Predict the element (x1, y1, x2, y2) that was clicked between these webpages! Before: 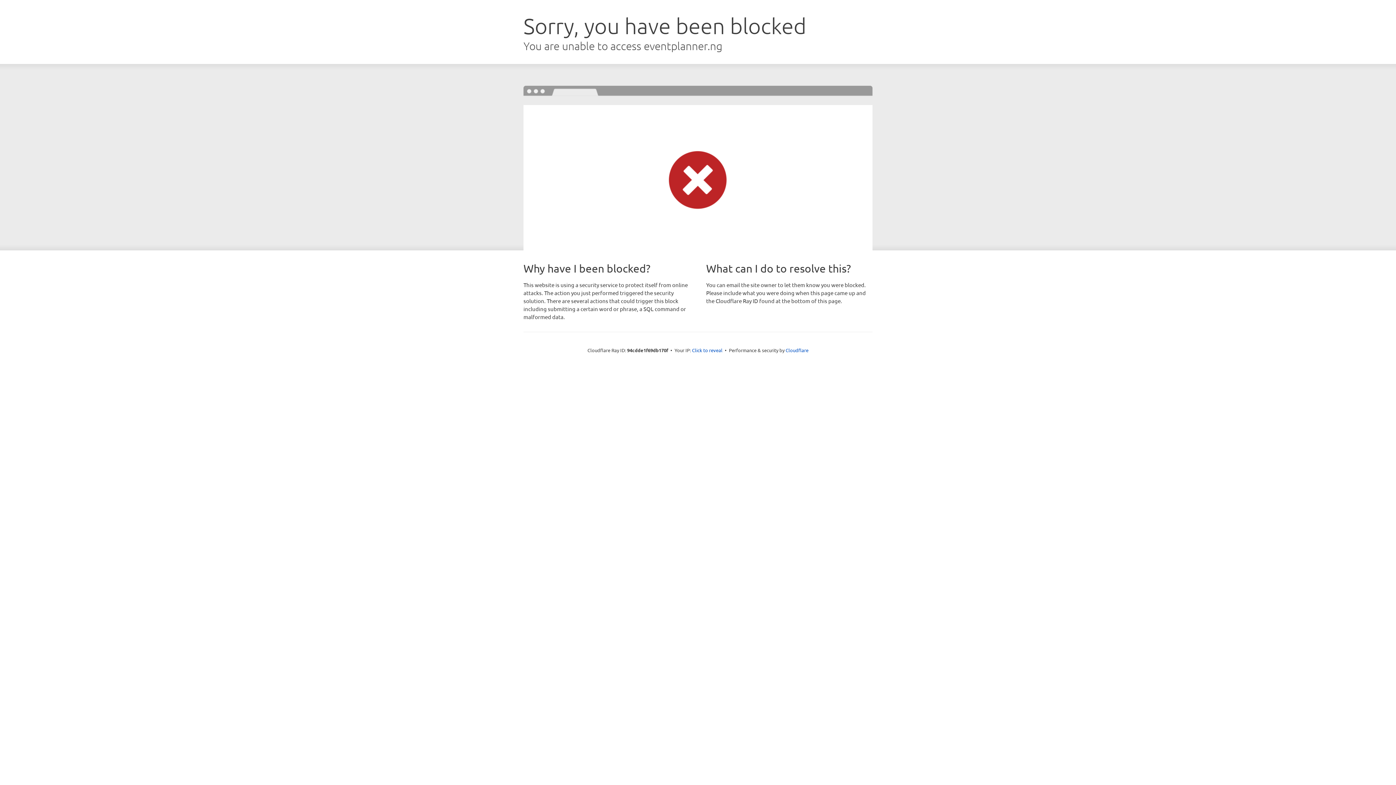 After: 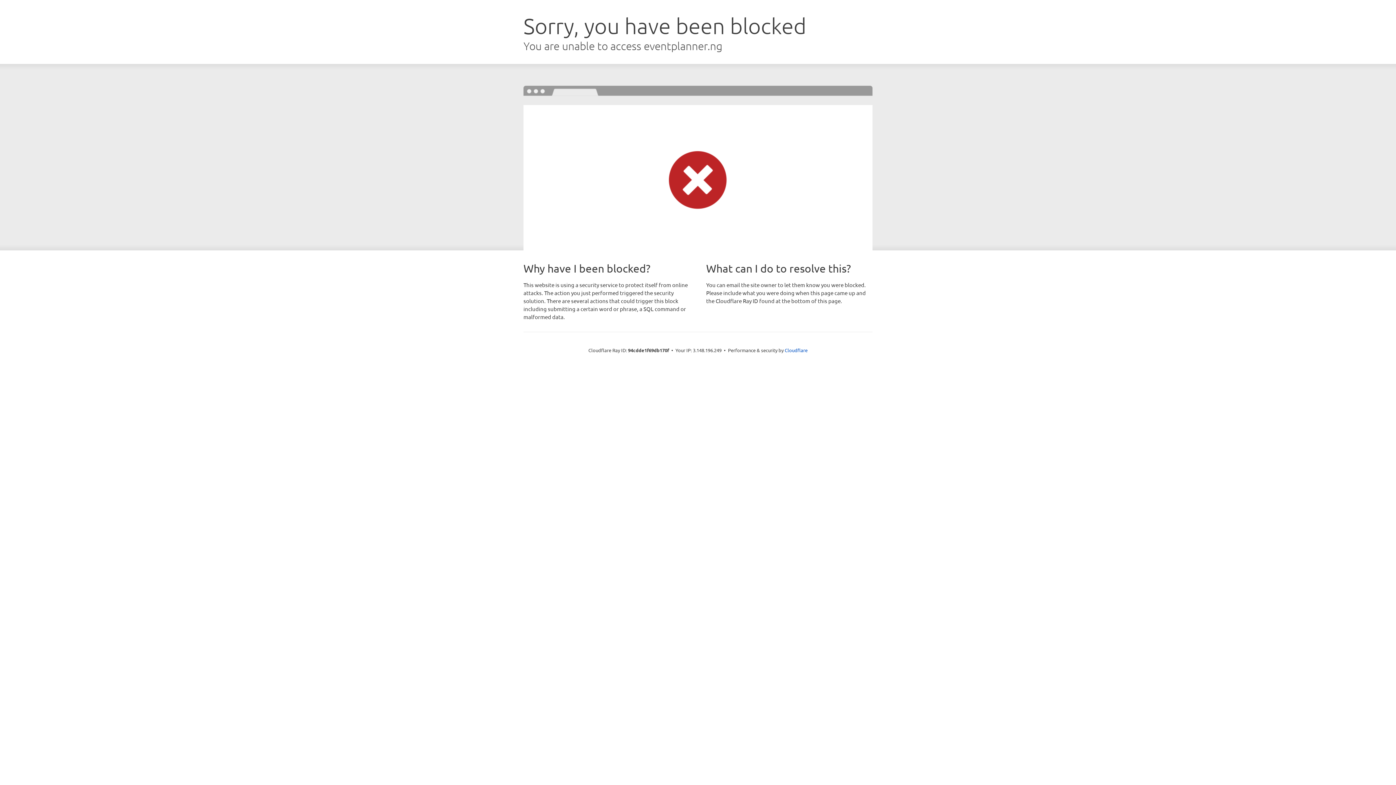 Action: label: Click to reveal bbox: (692, 346, 722, 353)